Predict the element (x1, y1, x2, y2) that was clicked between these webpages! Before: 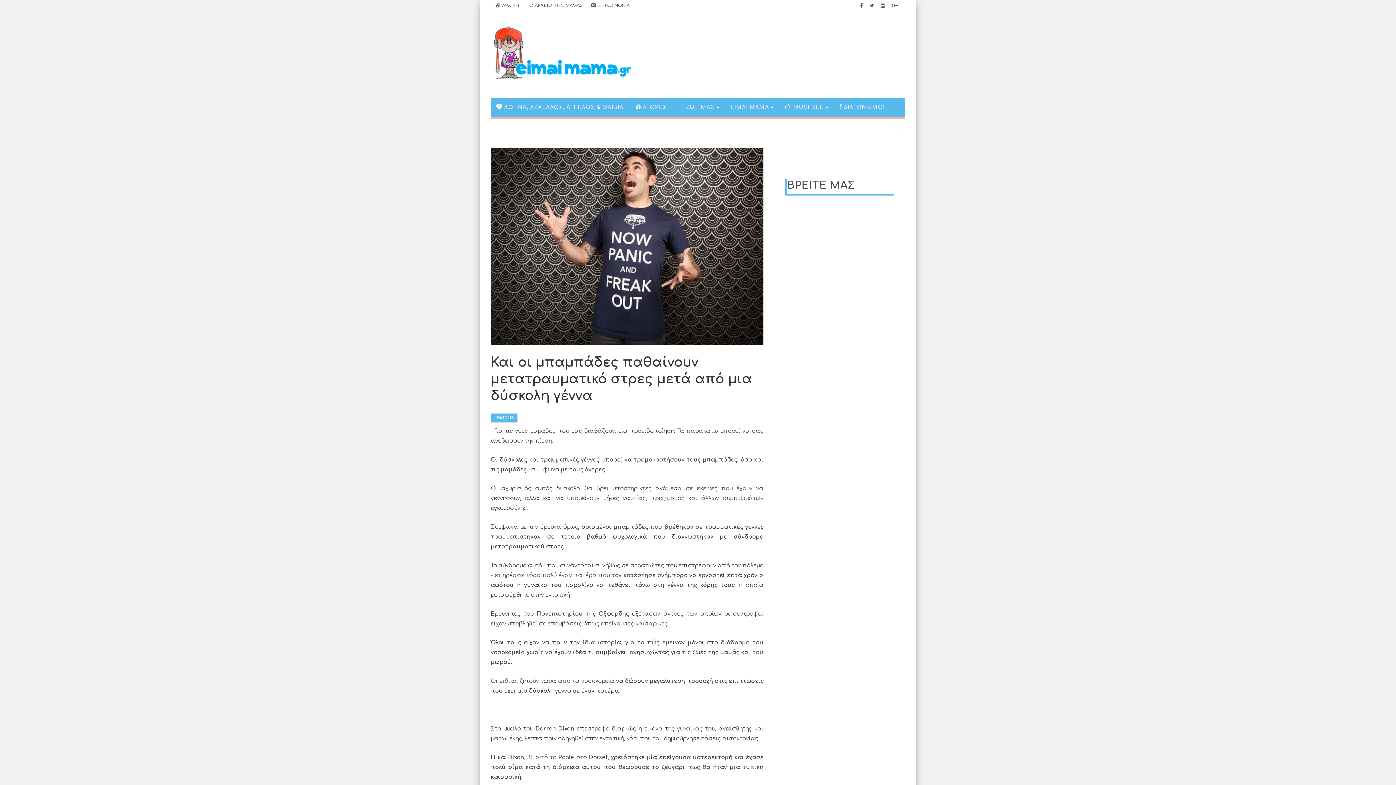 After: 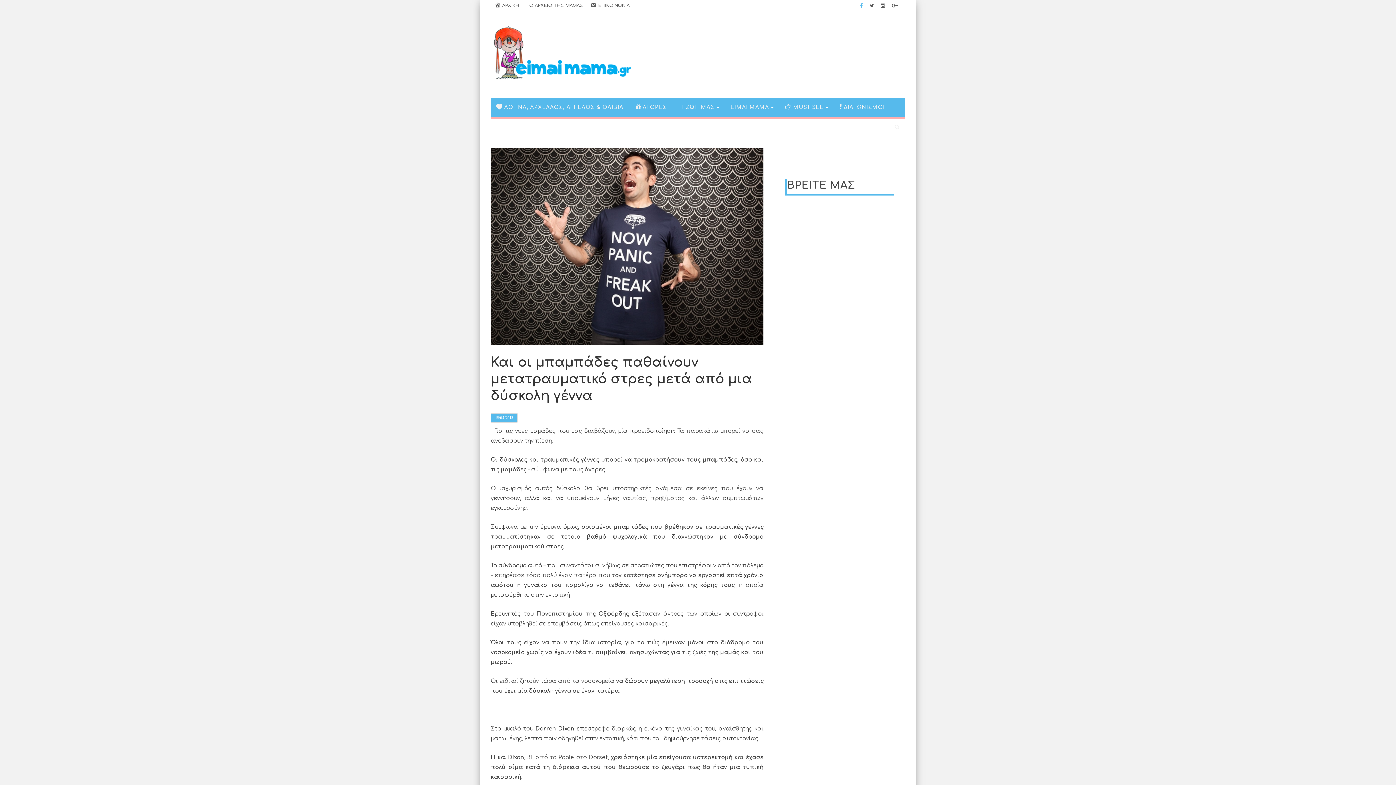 Action: bbox: (860, 2, 862, 8)